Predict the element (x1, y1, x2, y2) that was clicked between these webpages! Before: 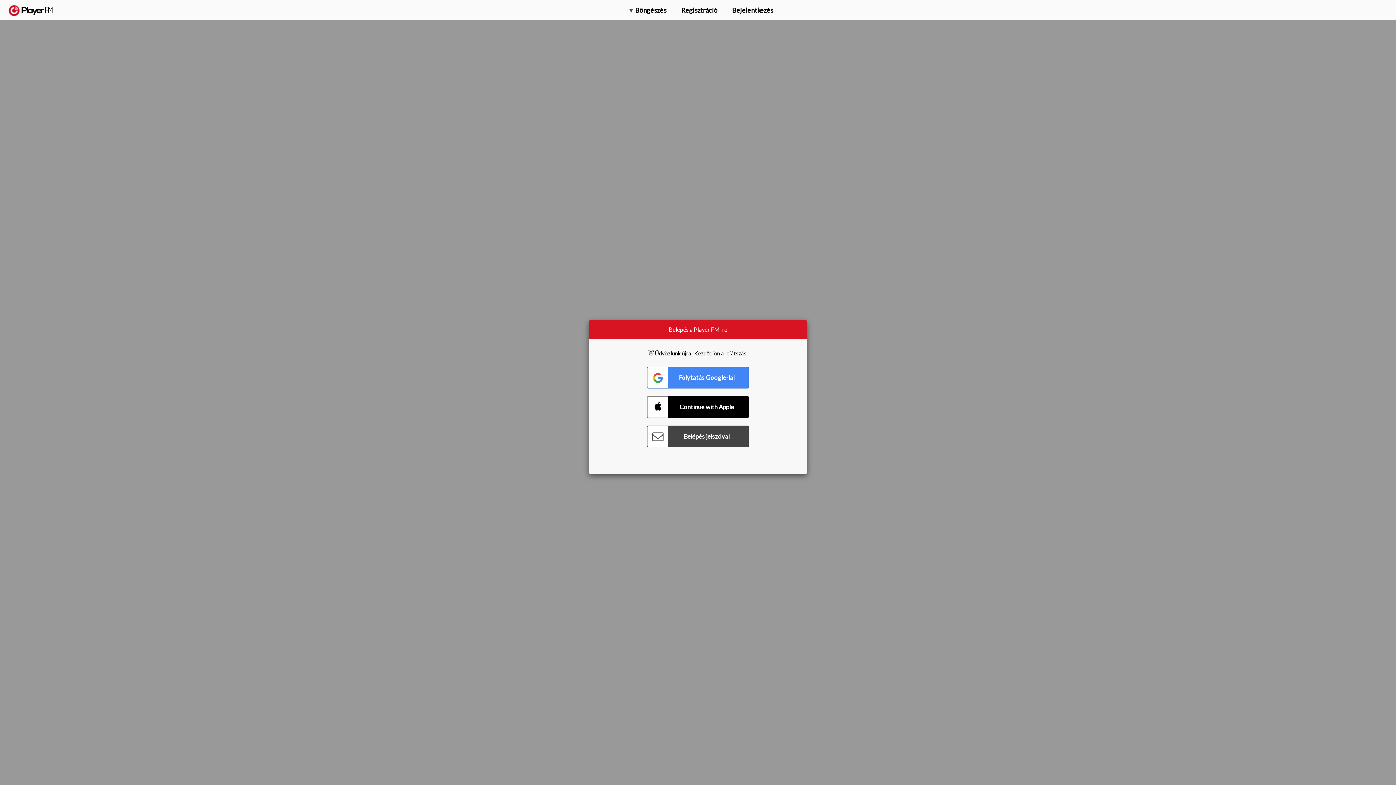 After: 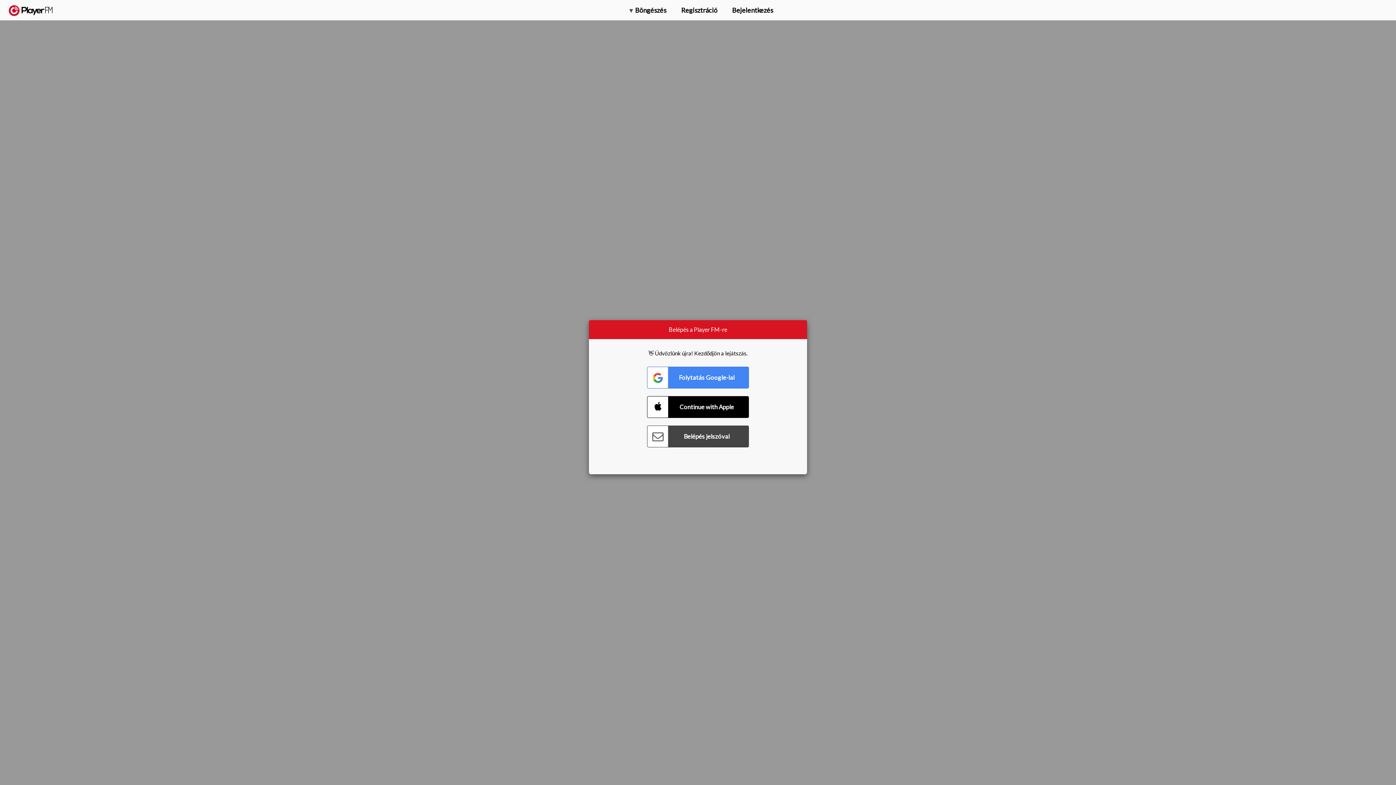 Action: bbox: (1318, 2, 1349, 14) label: Upgrade